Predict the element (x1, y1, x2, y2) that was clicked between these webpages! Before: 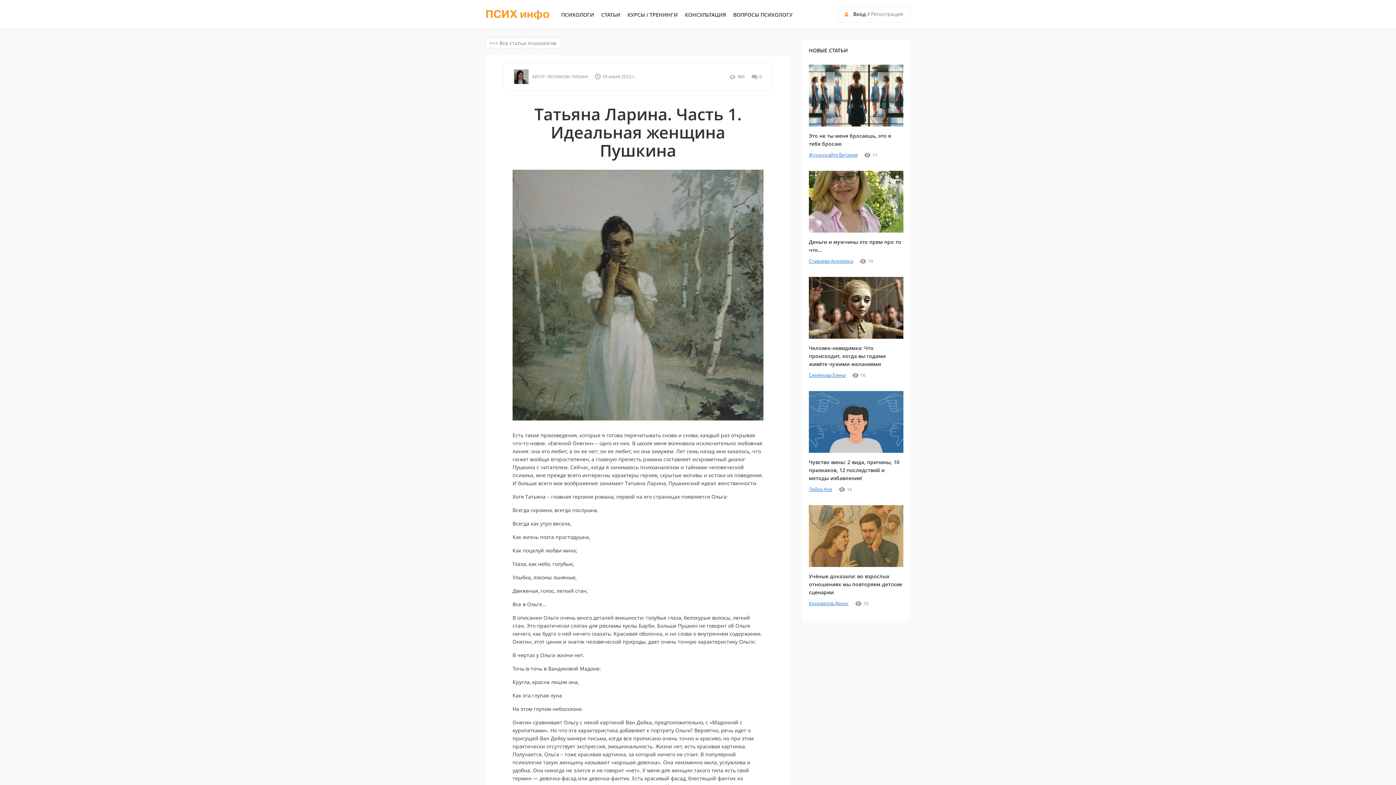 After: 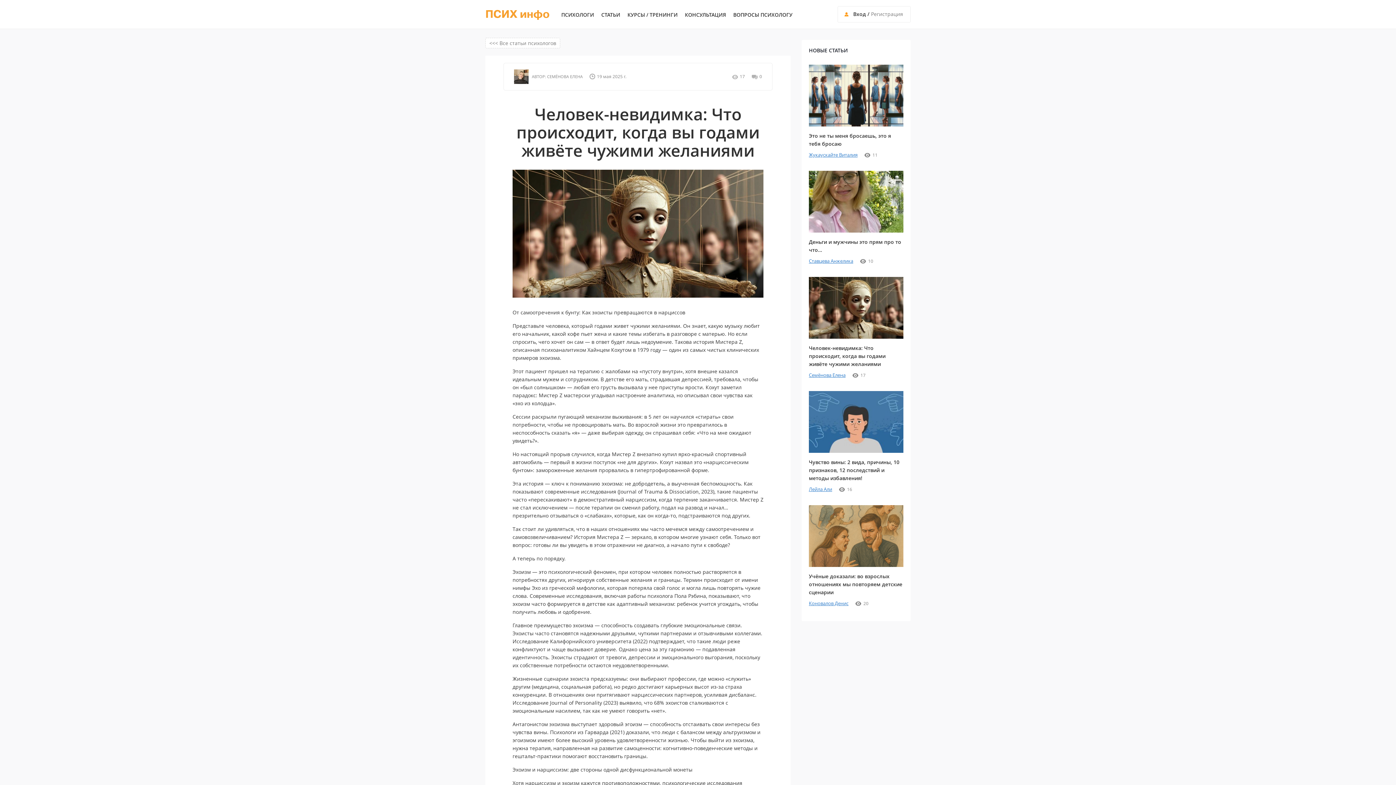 Action: bbox: (809, 277, 903, 338)